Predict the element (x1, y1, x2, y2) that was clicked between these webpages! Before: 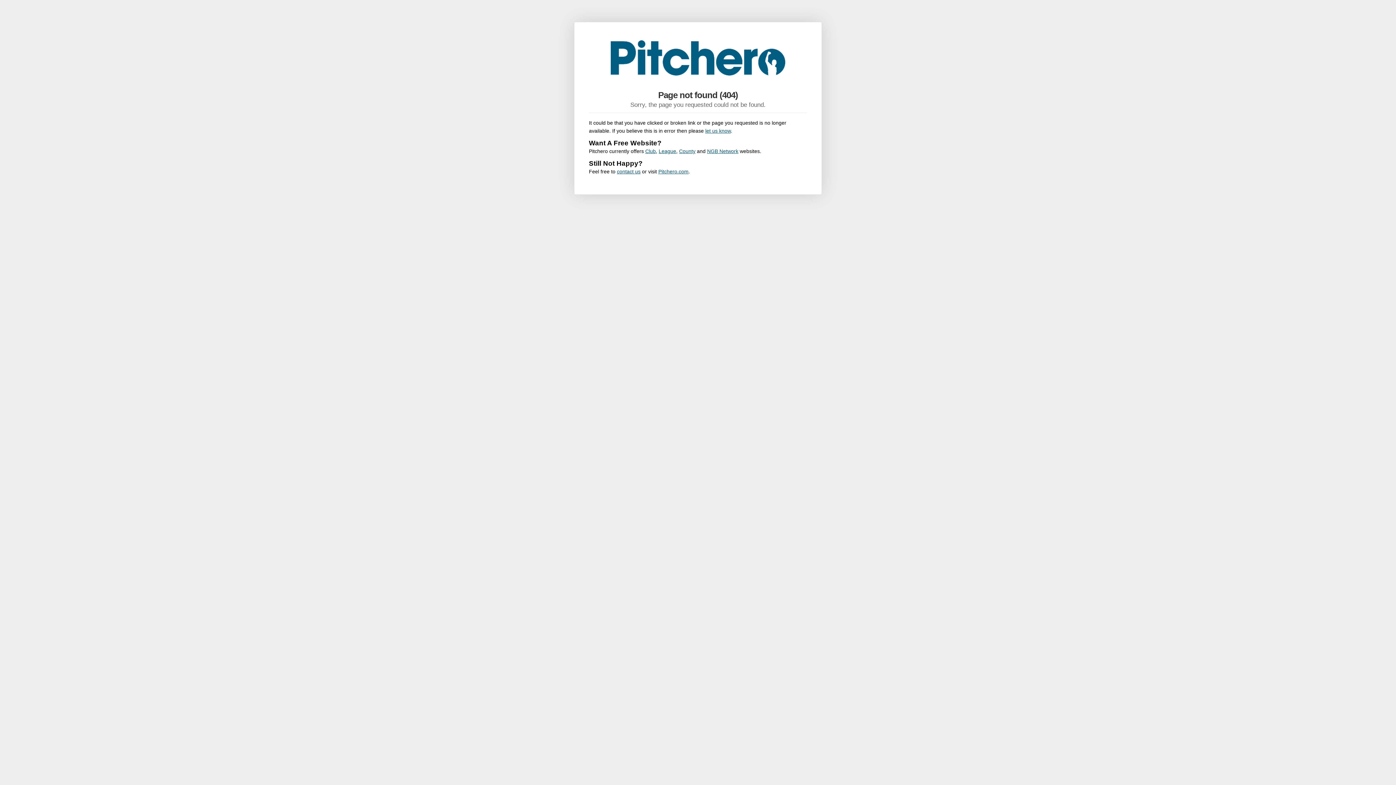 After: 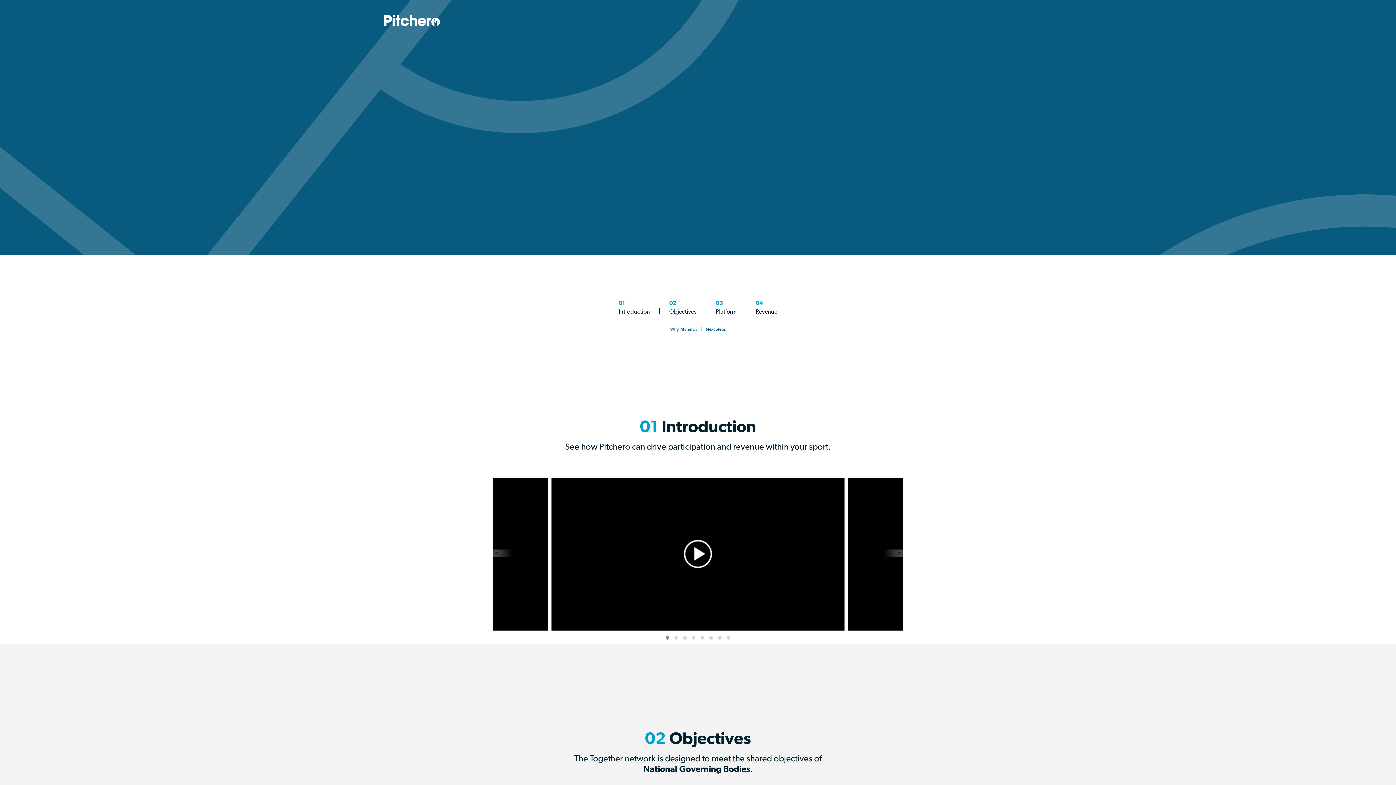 Action: label: NGB Network bbox: (707, 148, 738, 154)